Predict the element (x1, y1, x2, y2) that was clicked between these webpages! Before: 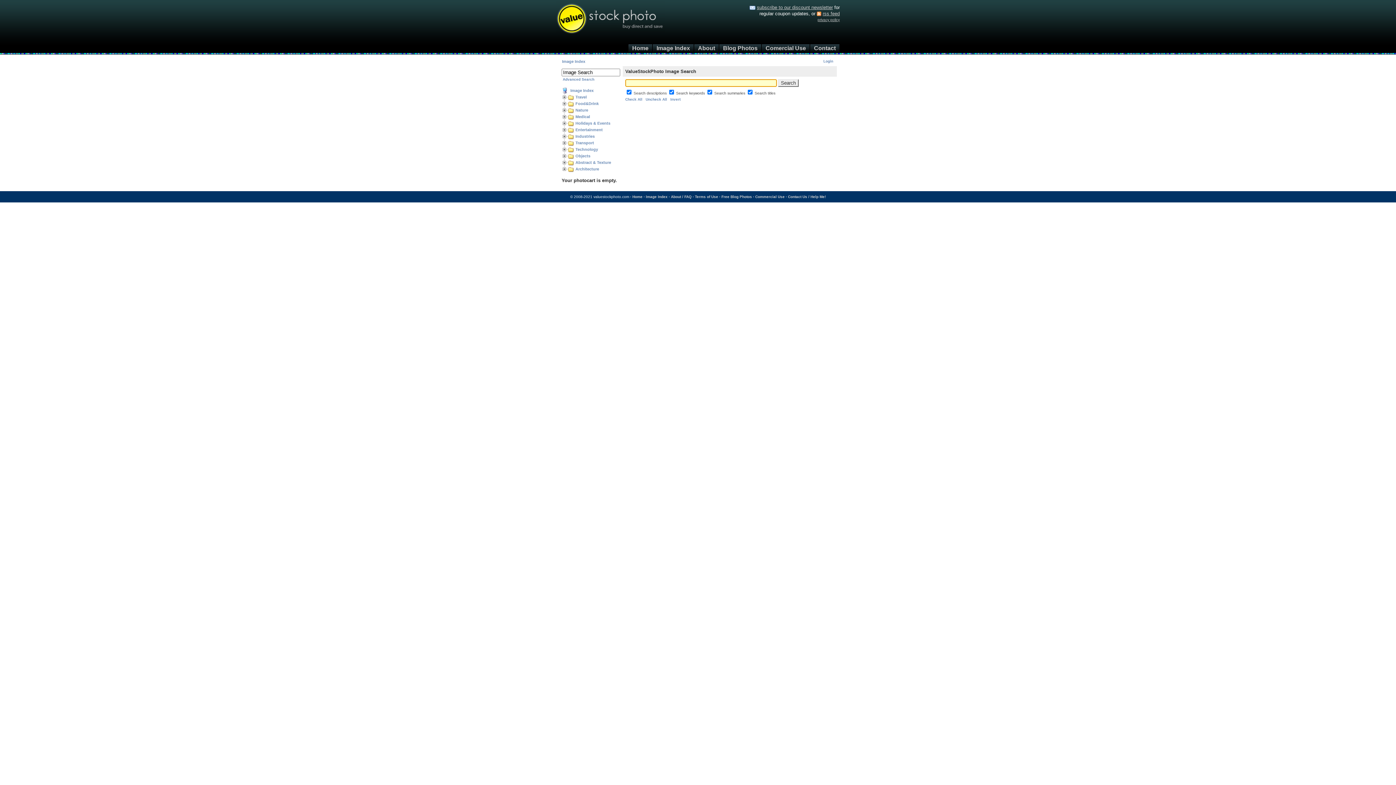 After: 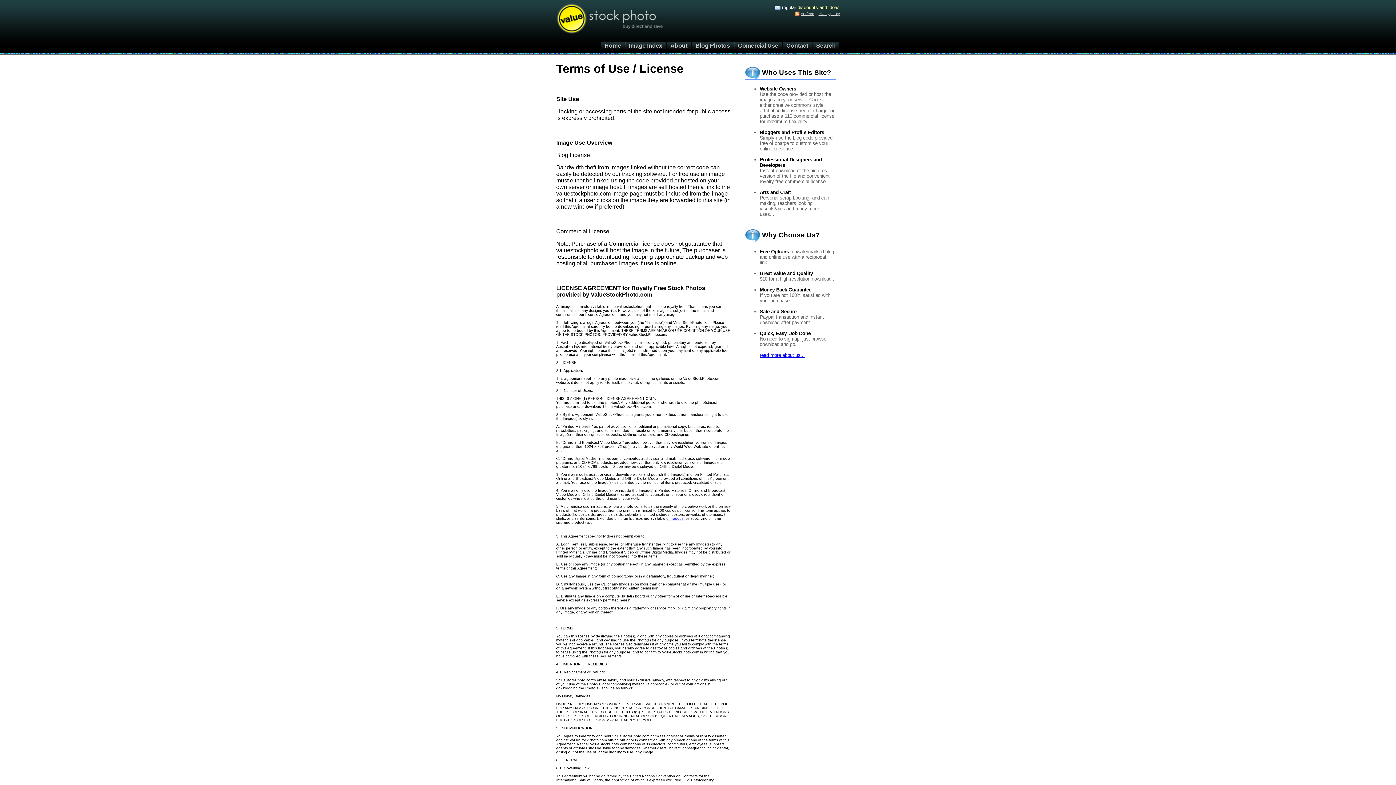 Action: label: Terms of Use bbox: (695, 194, 718, 198)